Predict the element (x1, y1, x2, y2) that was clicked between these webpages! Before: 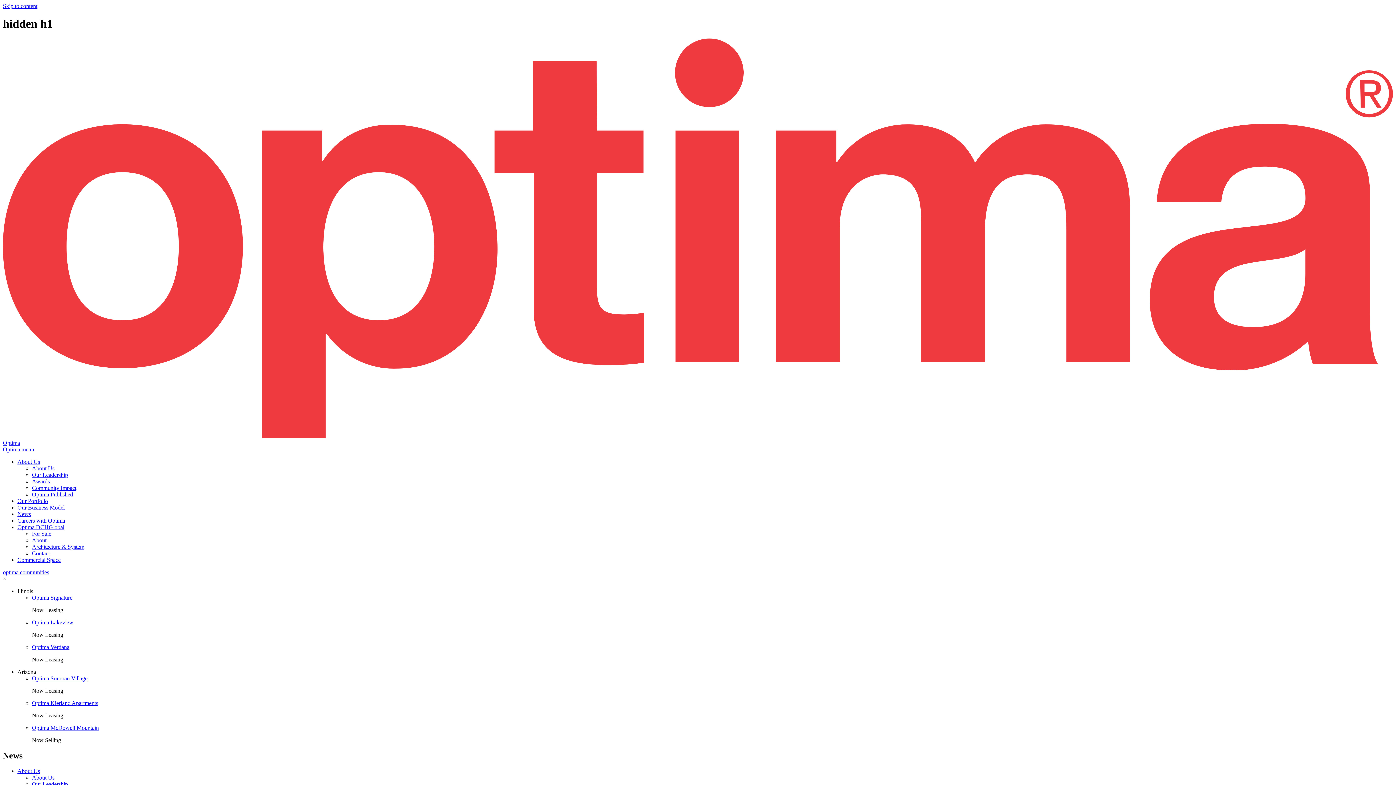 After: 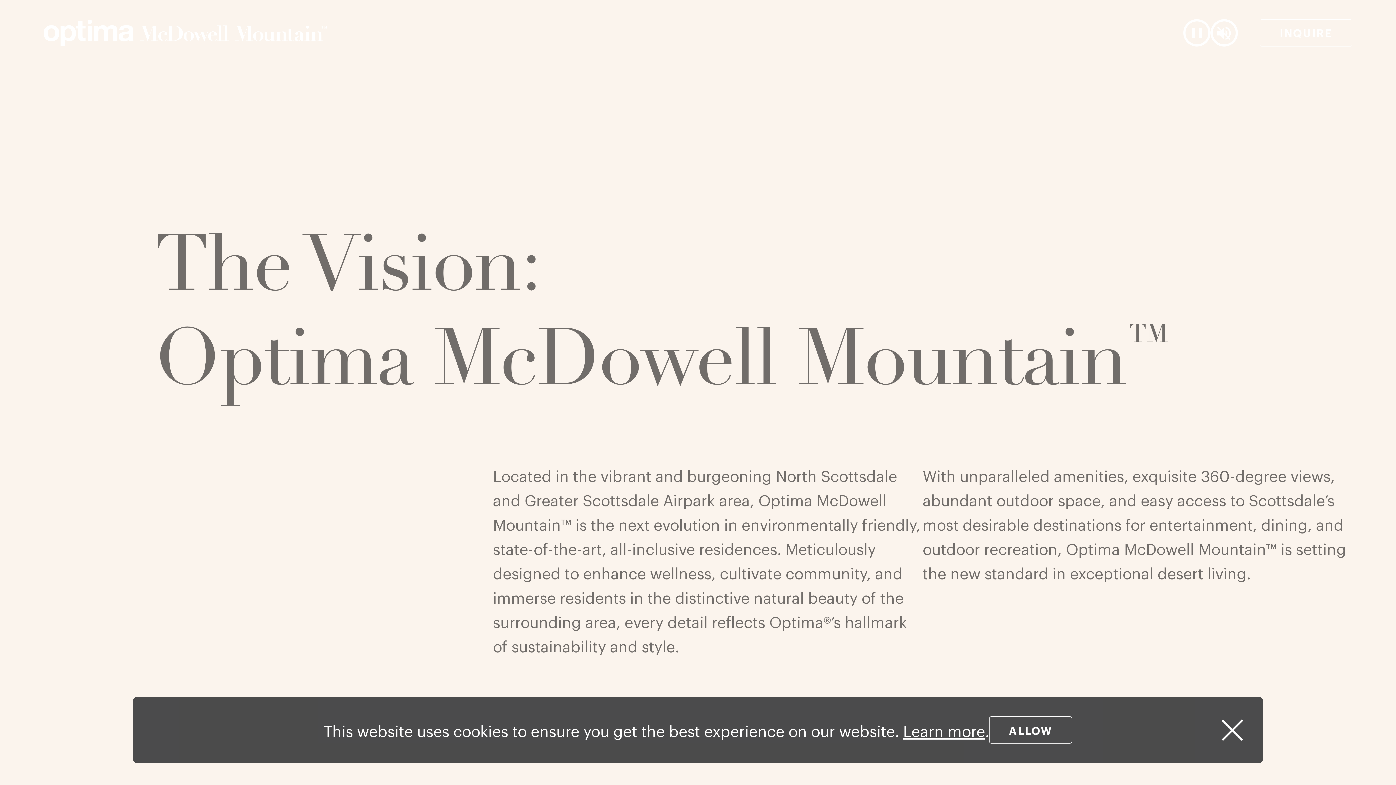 Action: bbox: (32, 725, 98, 731) label: Optima McDowell Mountain